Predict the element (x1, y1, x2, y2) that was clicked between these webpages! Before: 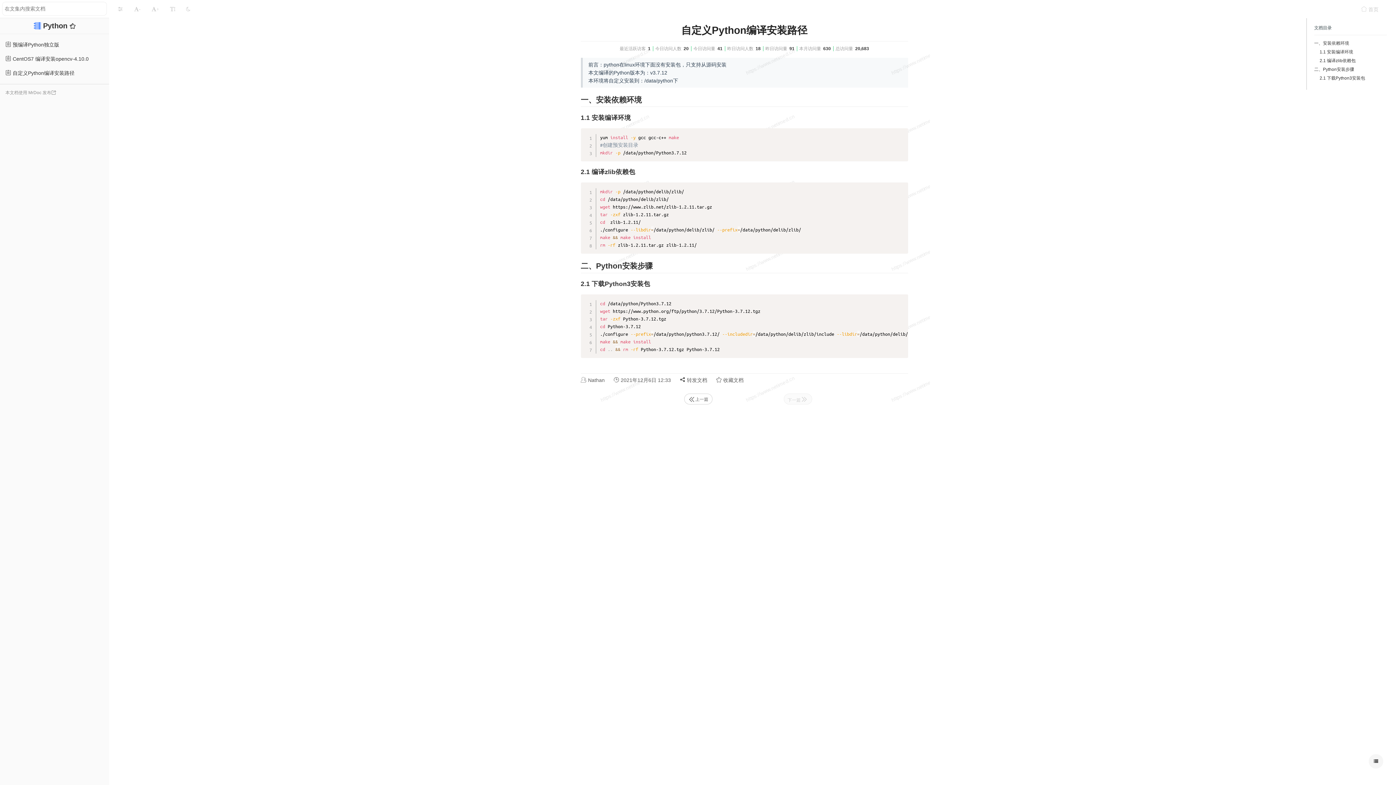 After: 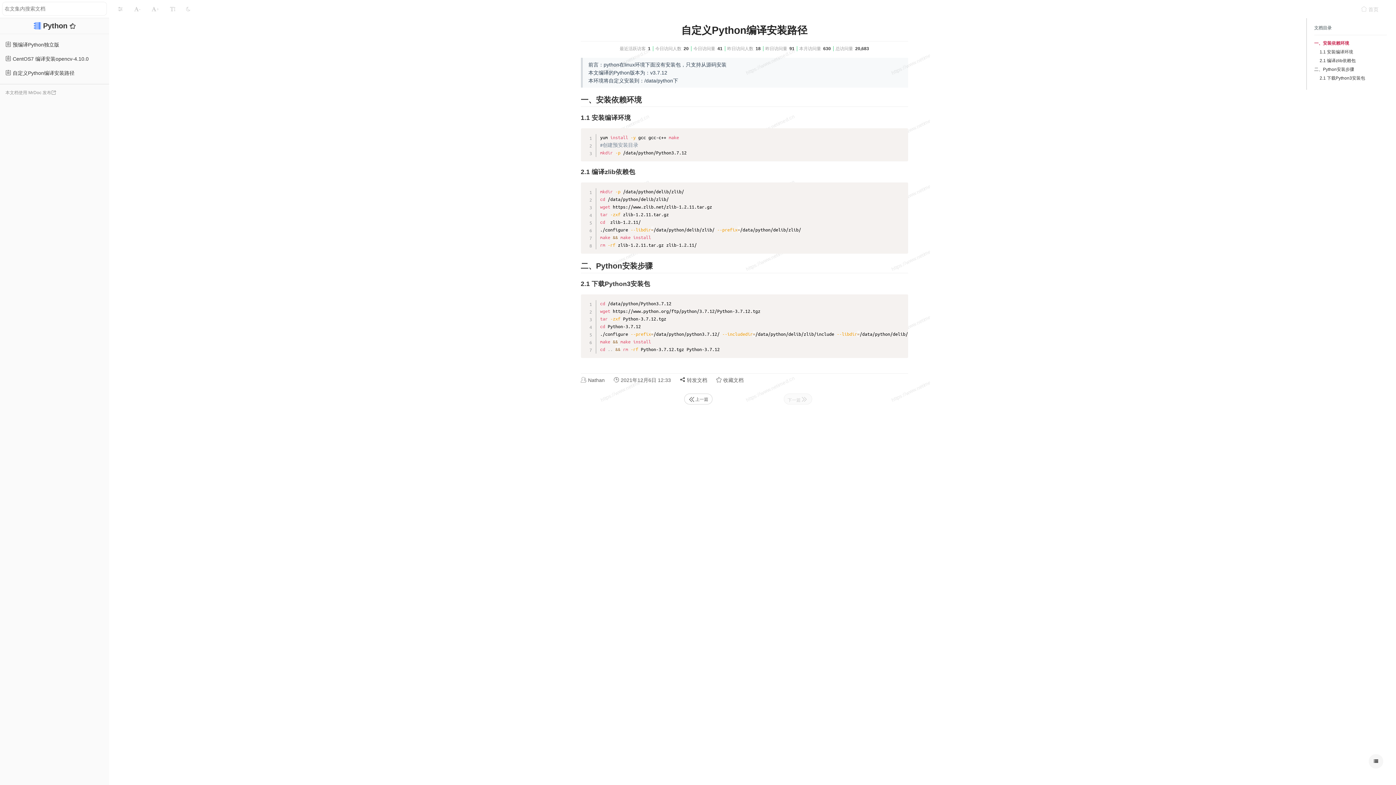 Action: label: 一、安装依赖环境 bbox: (1314, 40, 1349, 45)